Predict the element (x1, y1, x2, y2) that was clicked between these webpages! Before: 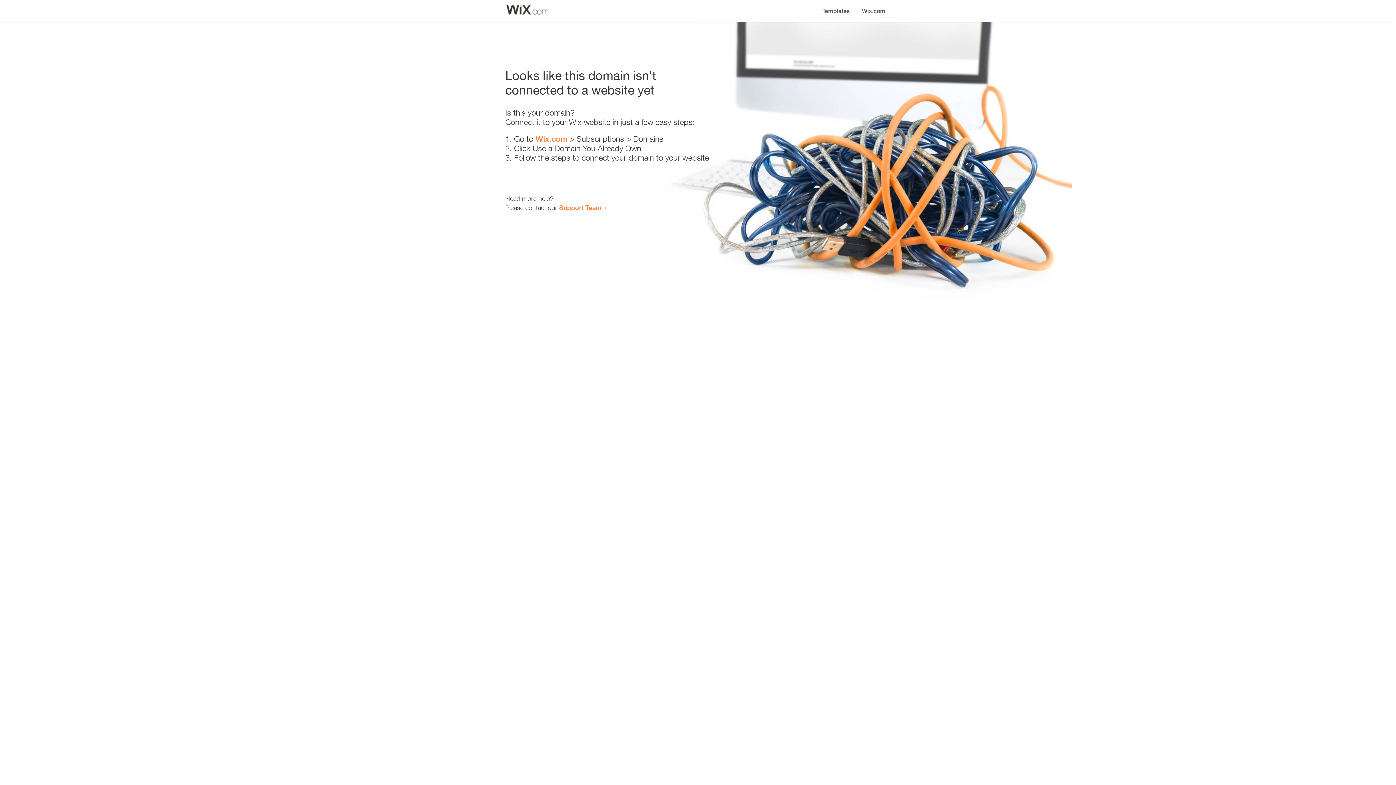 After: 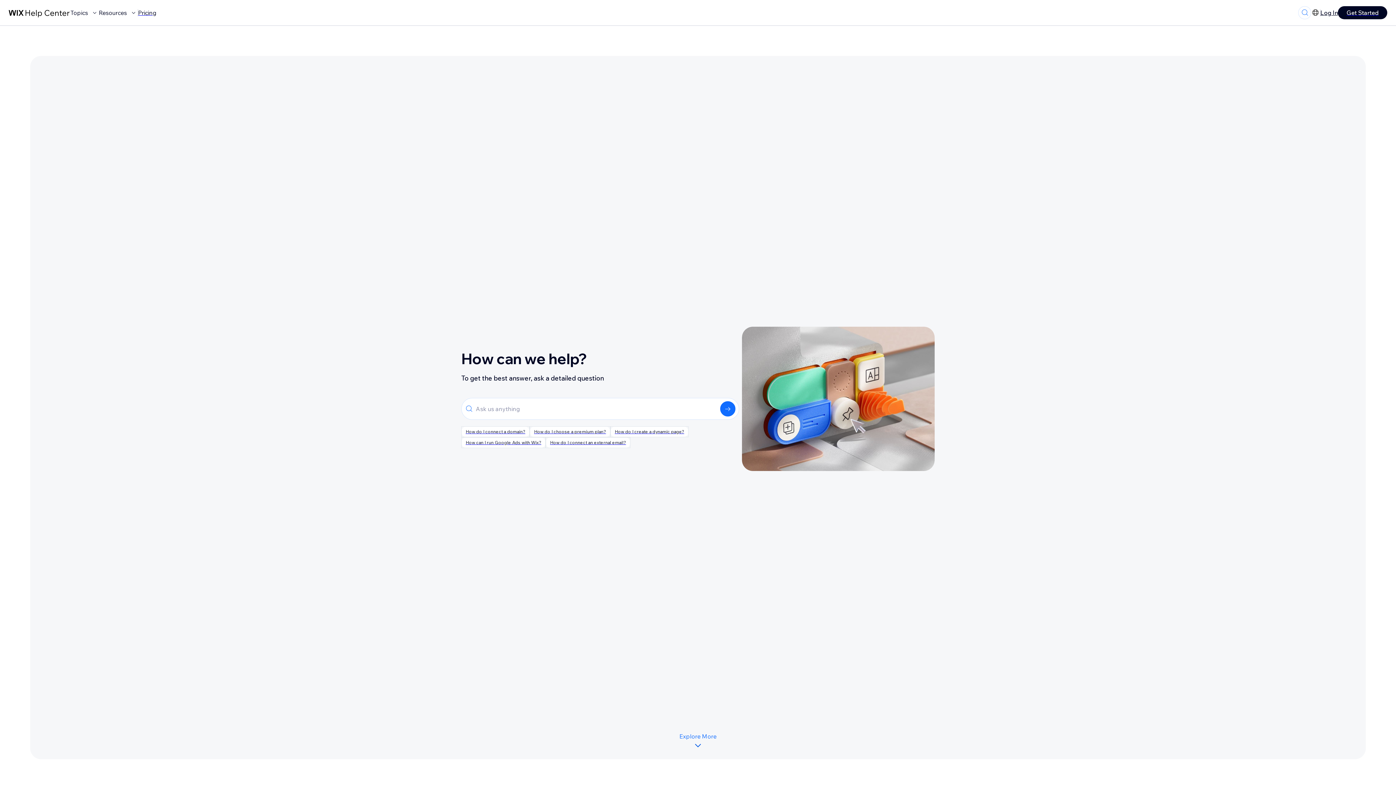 Action: bbox: (559, 203, 601, 211) label: Support Team